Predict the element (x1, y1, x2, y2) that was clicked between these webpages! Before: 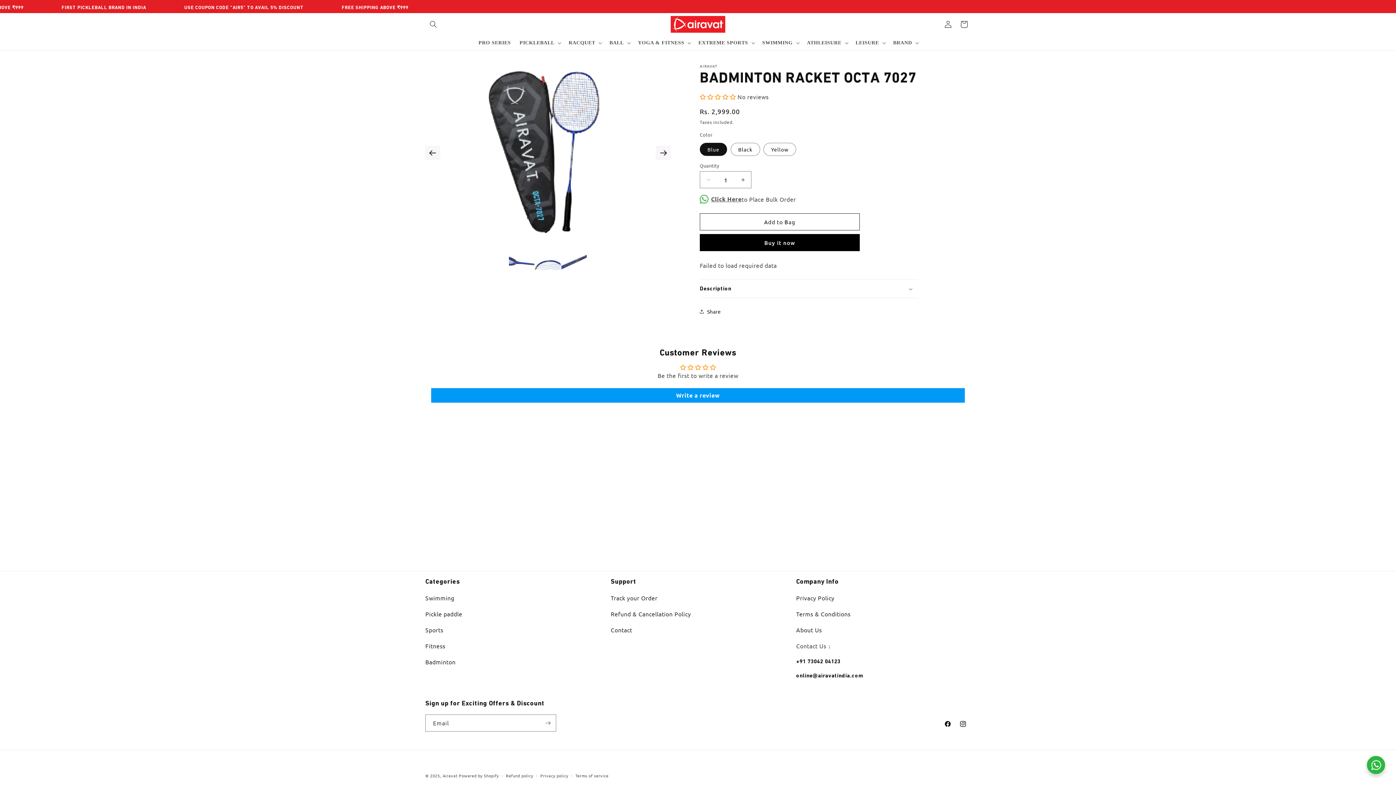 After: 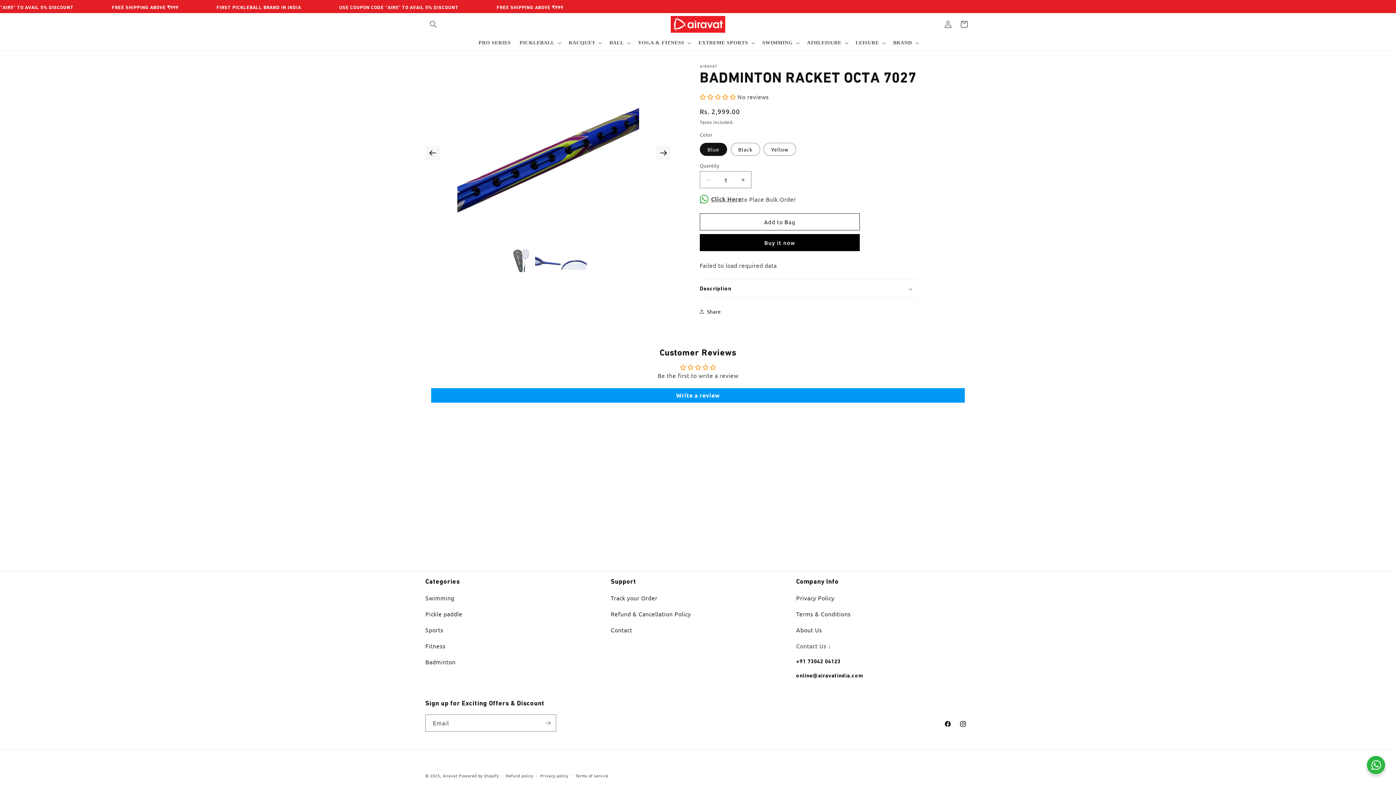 Action: bbox: (425, 145, 440, 160)